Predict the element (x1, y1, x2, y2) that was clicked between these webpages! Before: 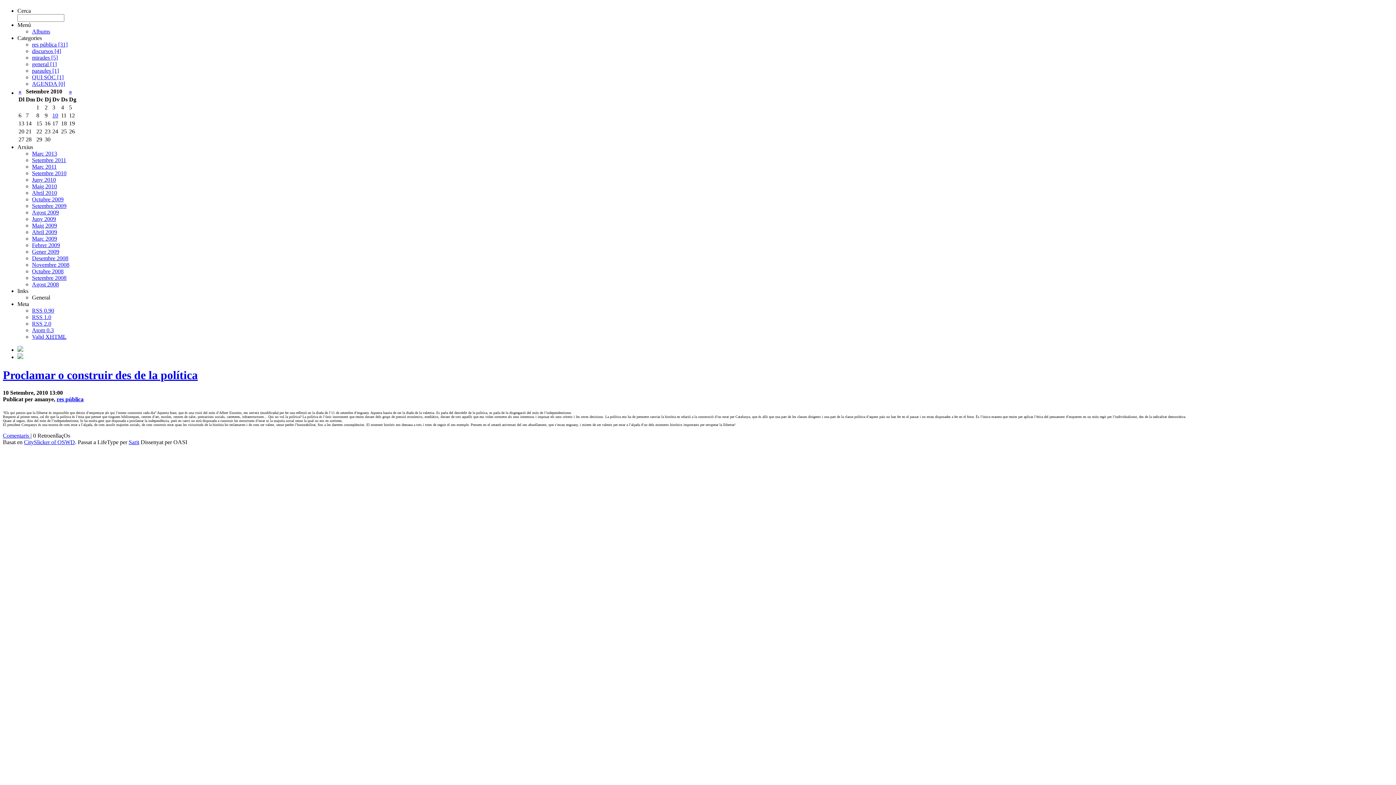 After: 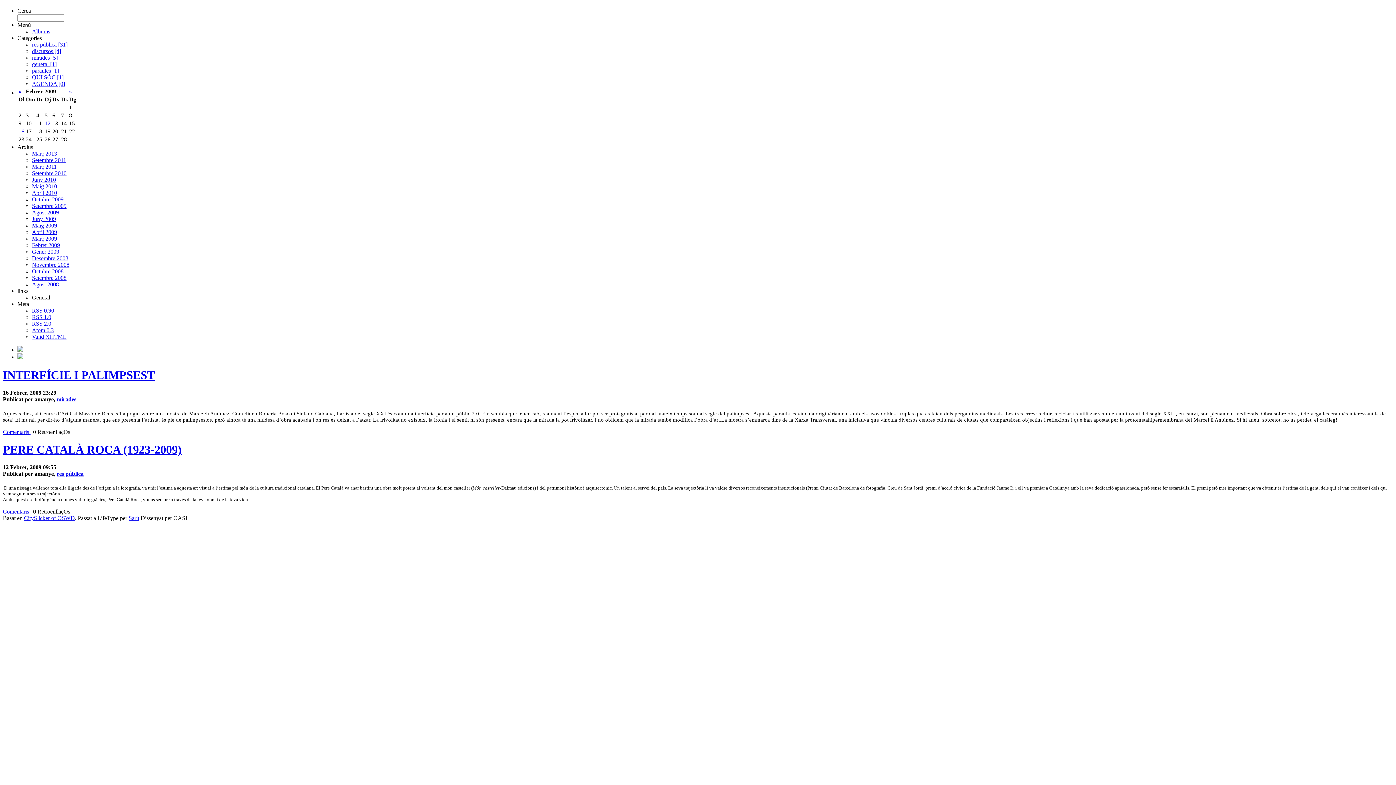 Action: label: Febrer 2009 bbox: (32, 242, 60, 248)